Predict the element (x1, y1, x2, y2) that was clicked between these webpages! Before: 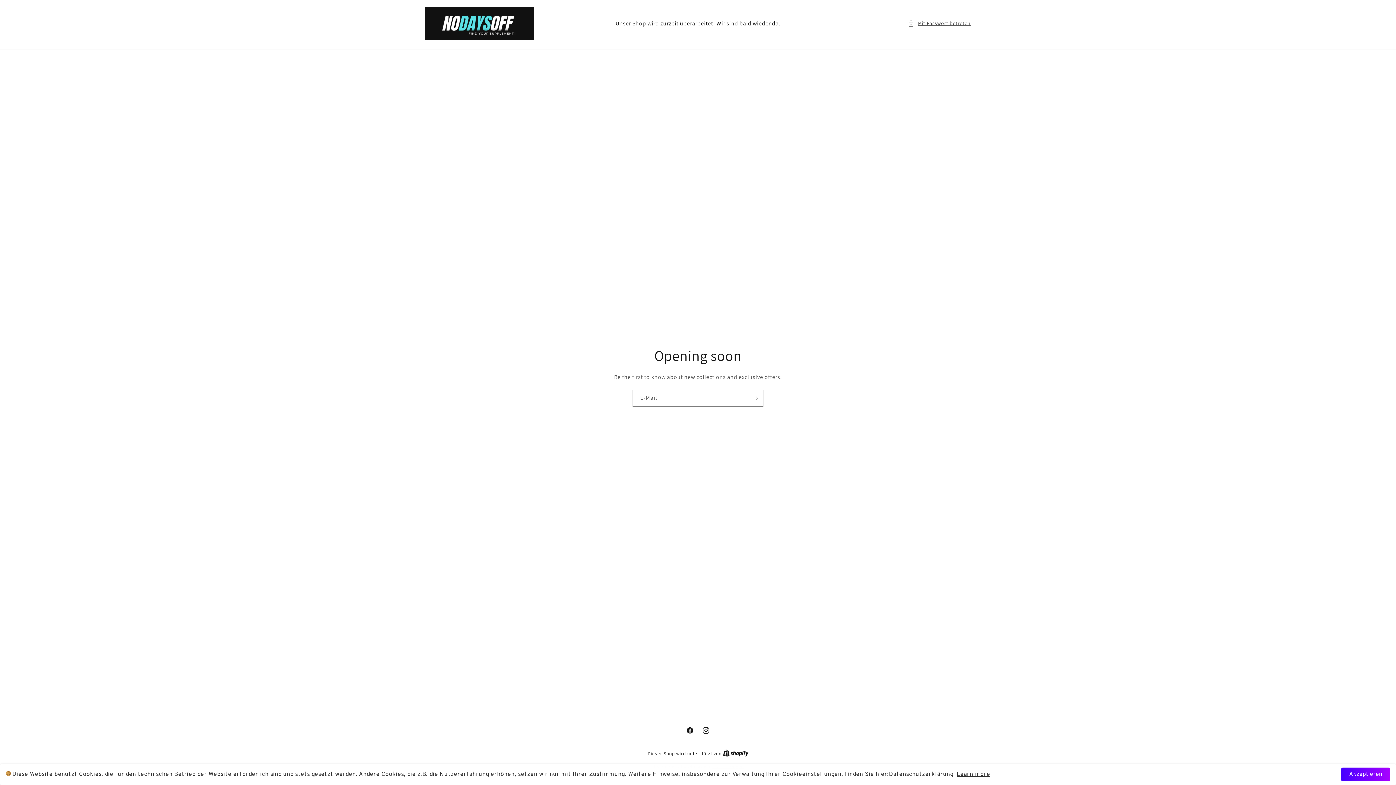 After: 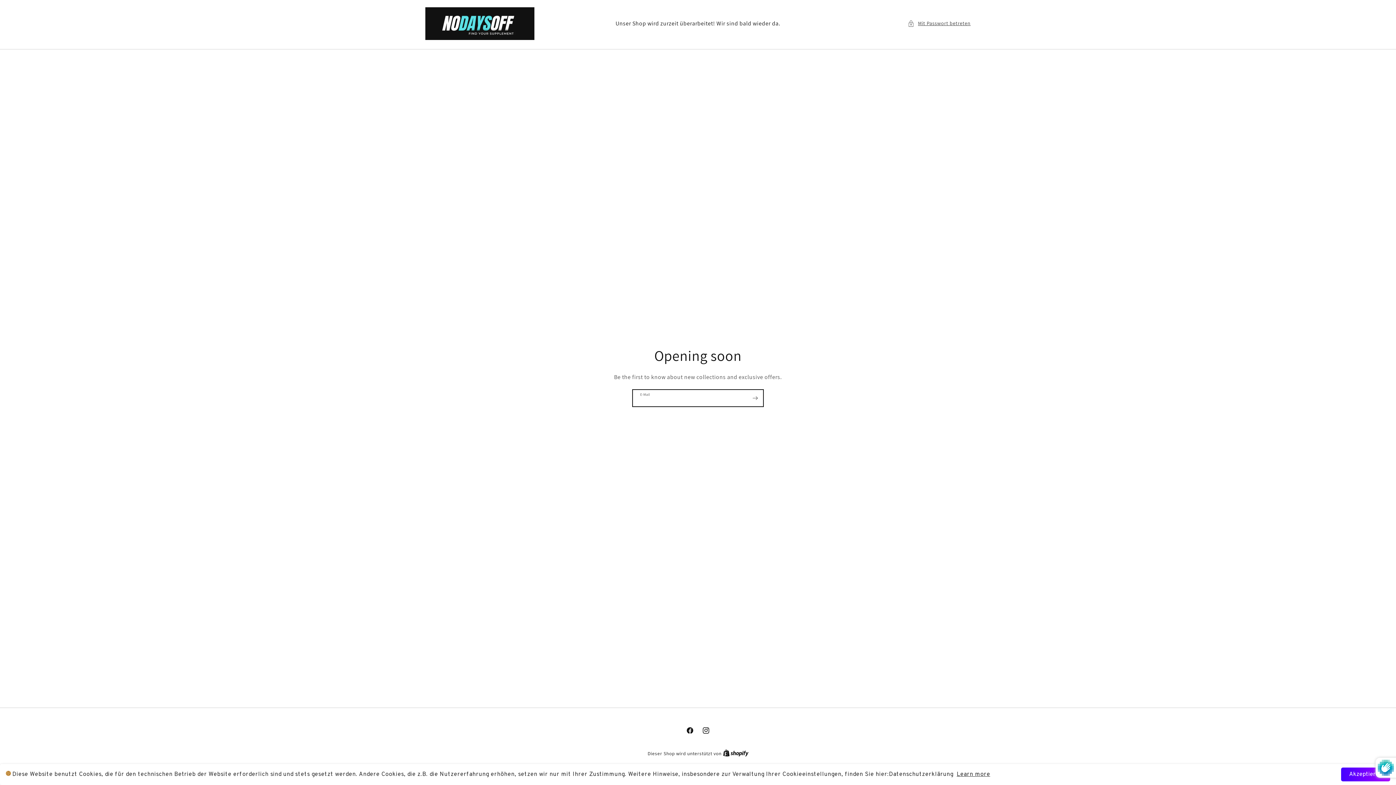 Action: bbox: (747, 389, 763, 406) label: Abonnieren